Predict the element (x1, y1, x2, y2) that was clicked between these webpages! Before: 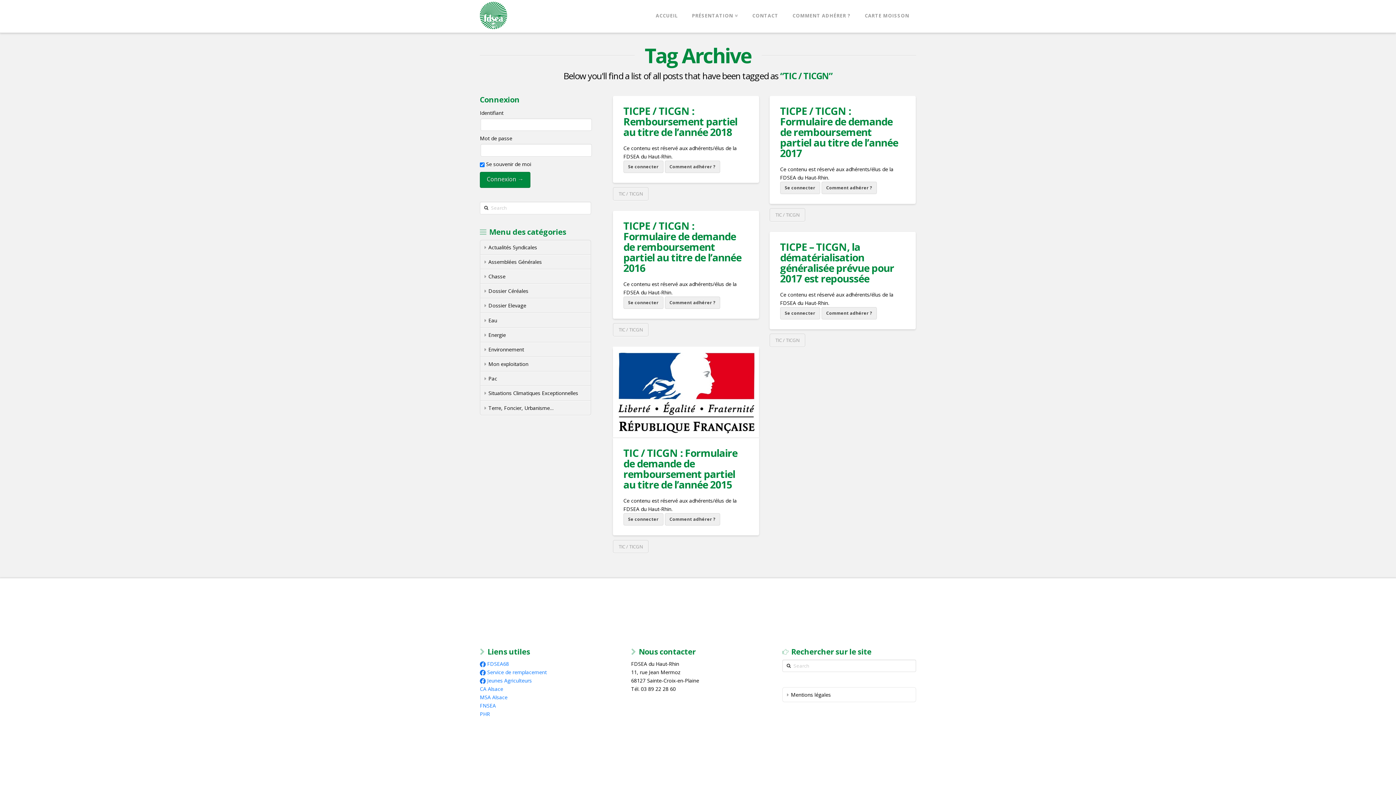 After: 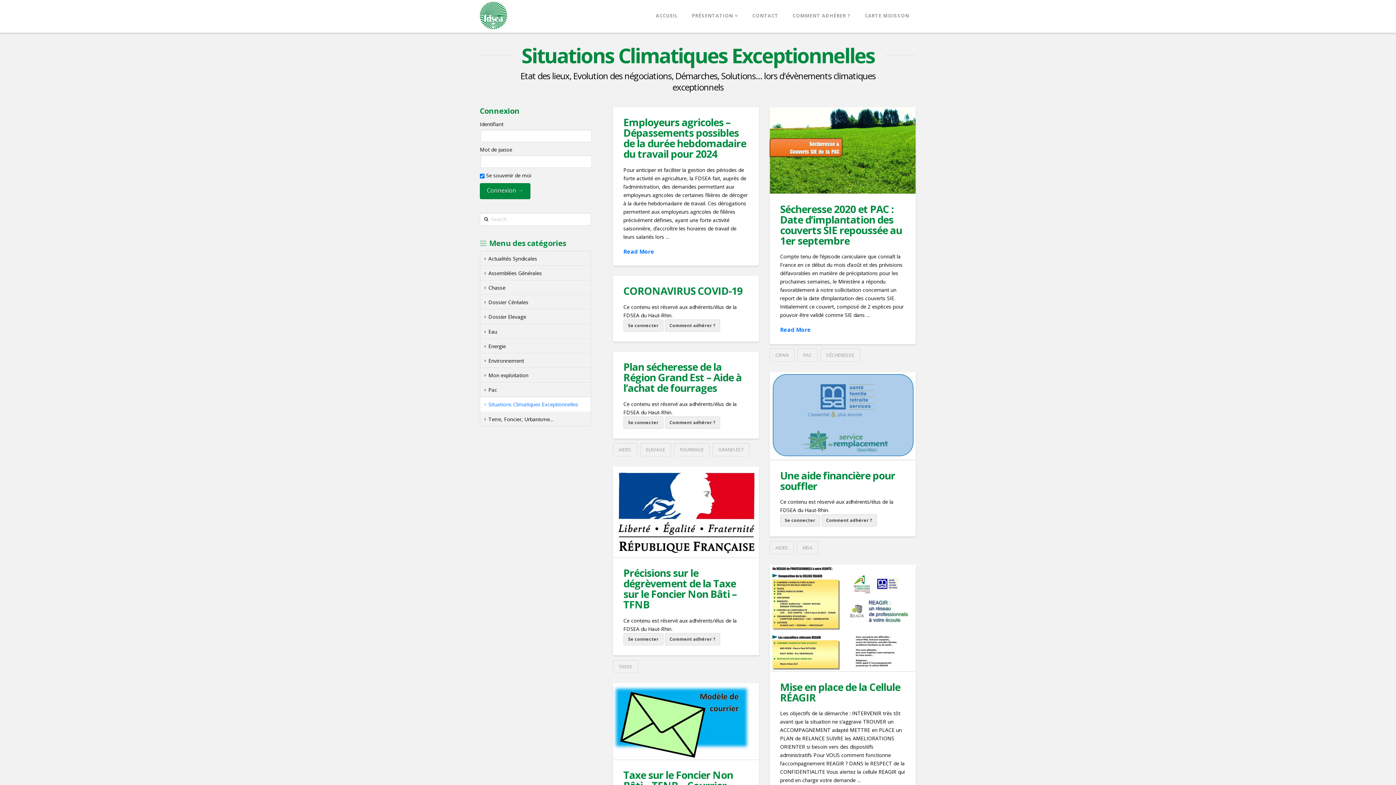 Action: bbox: (480, 386, 591, 400) label: Situations Climatiques Exceptionnelles